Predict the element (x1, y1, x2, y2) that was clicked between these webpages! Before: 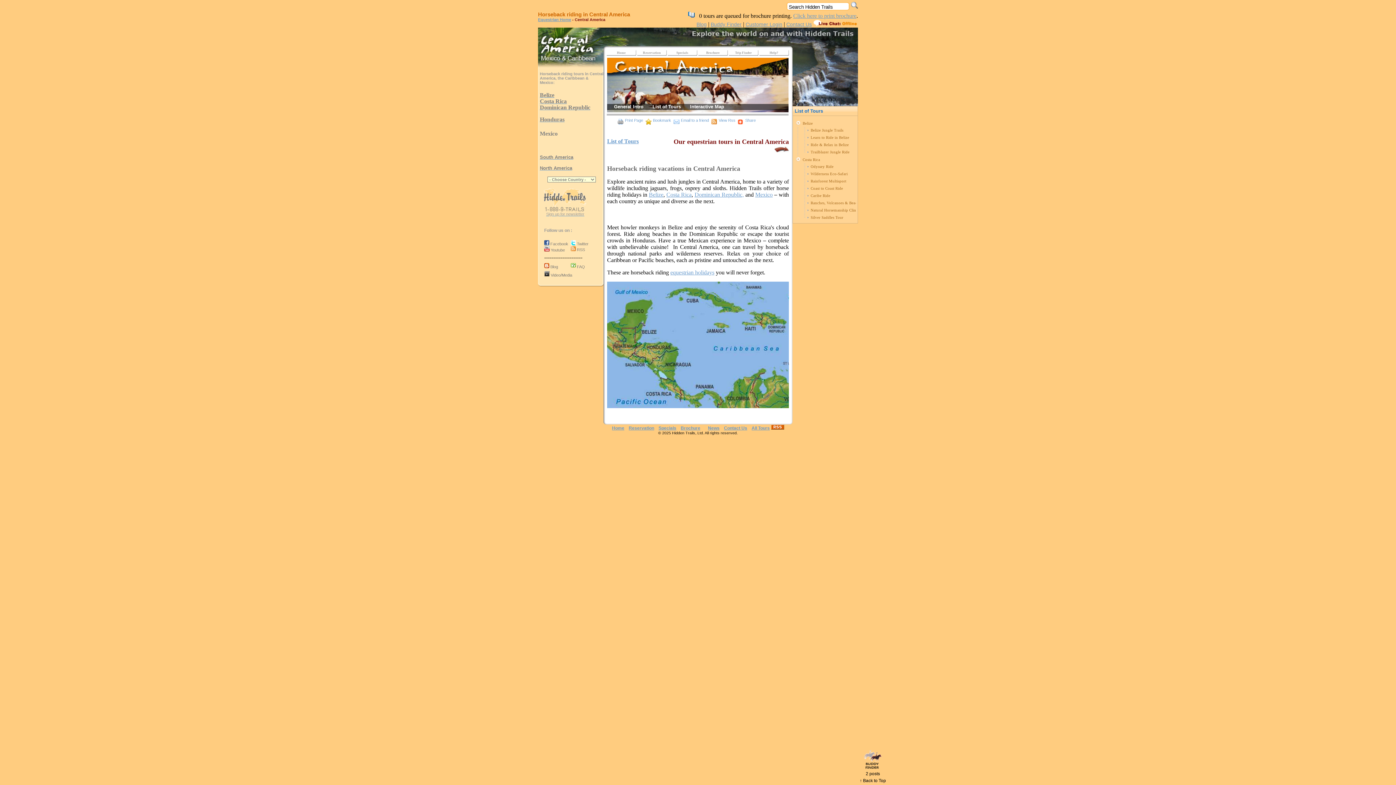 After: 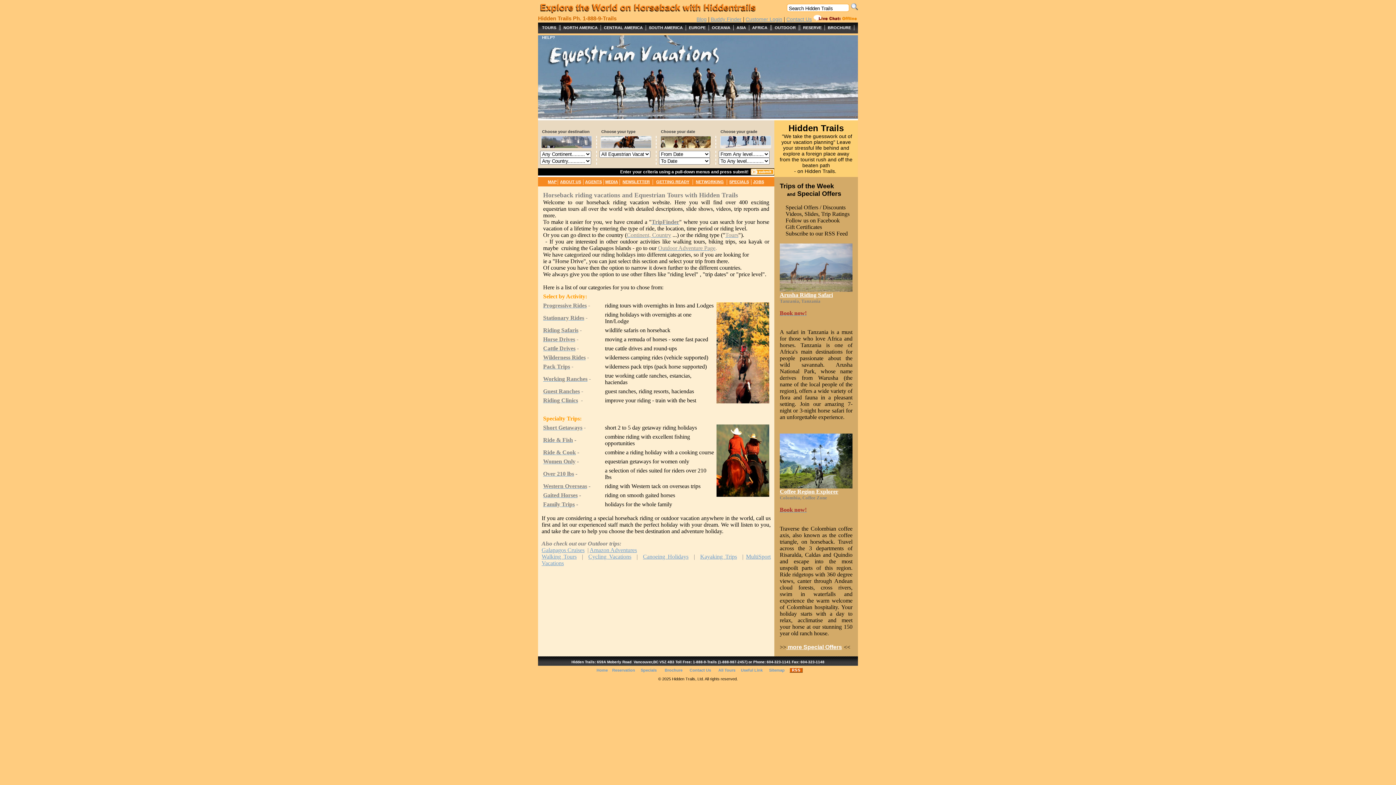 Action: label: equestrian holidays bbox: (670, 269, 714, 275)